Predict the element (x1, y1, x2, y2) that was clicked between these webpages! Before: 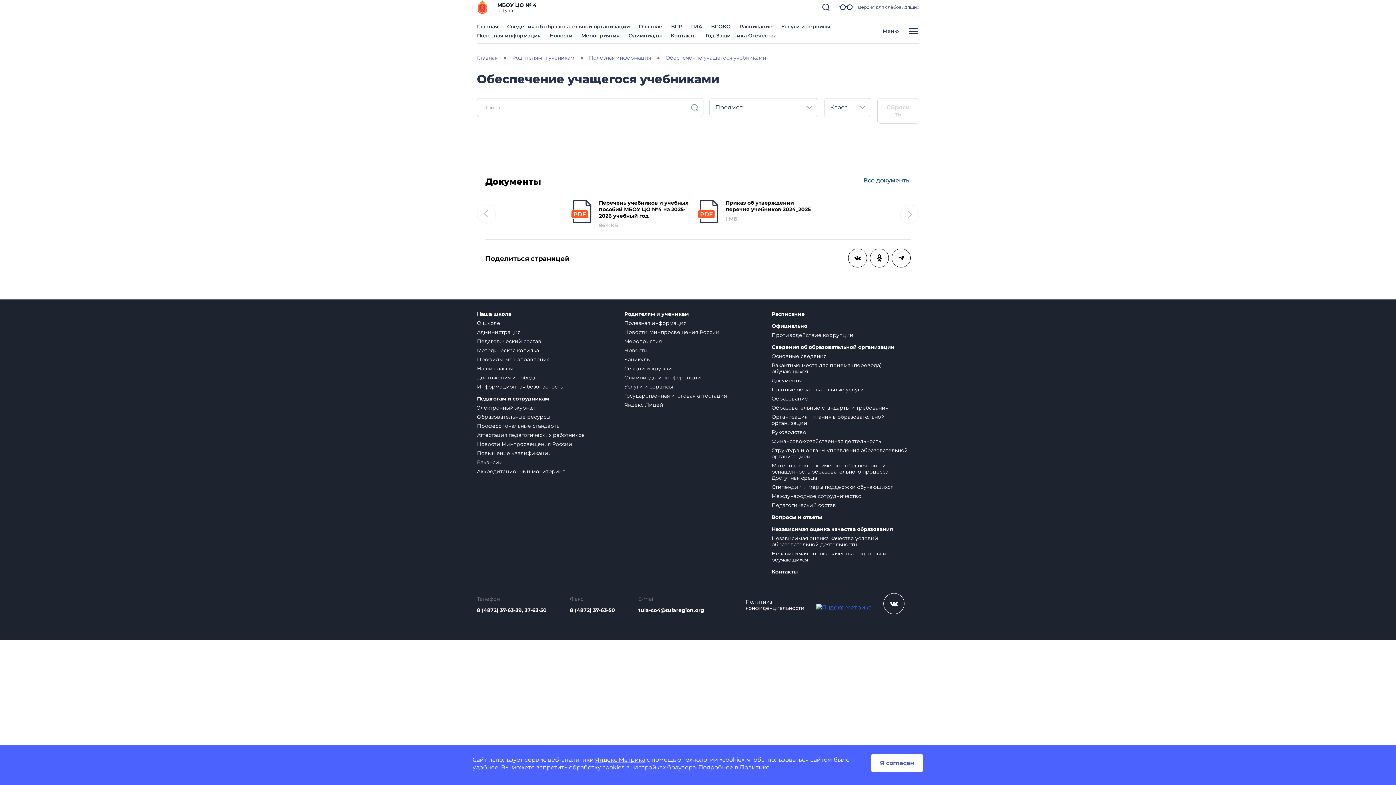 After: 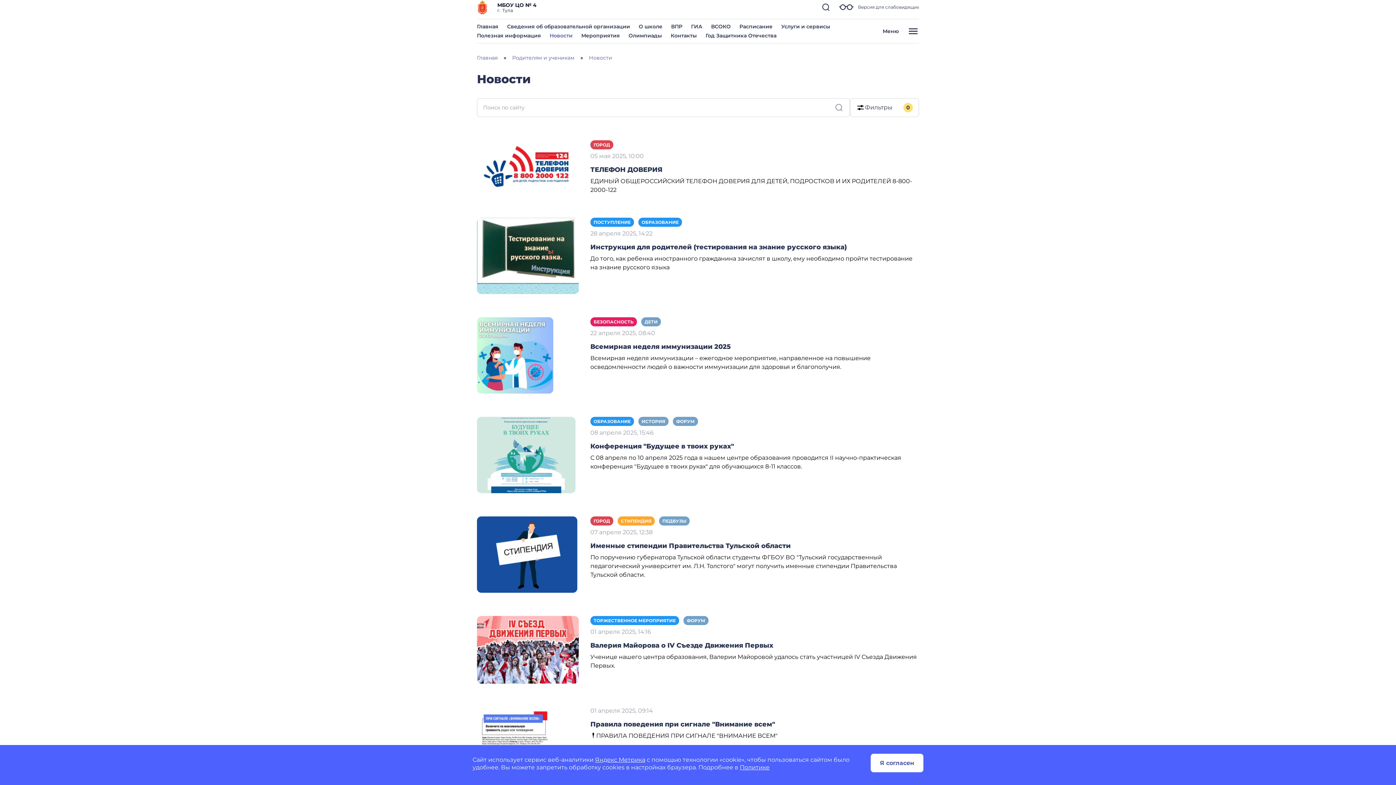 Action: label: Новости bbox: (549, 32, 572, 38)